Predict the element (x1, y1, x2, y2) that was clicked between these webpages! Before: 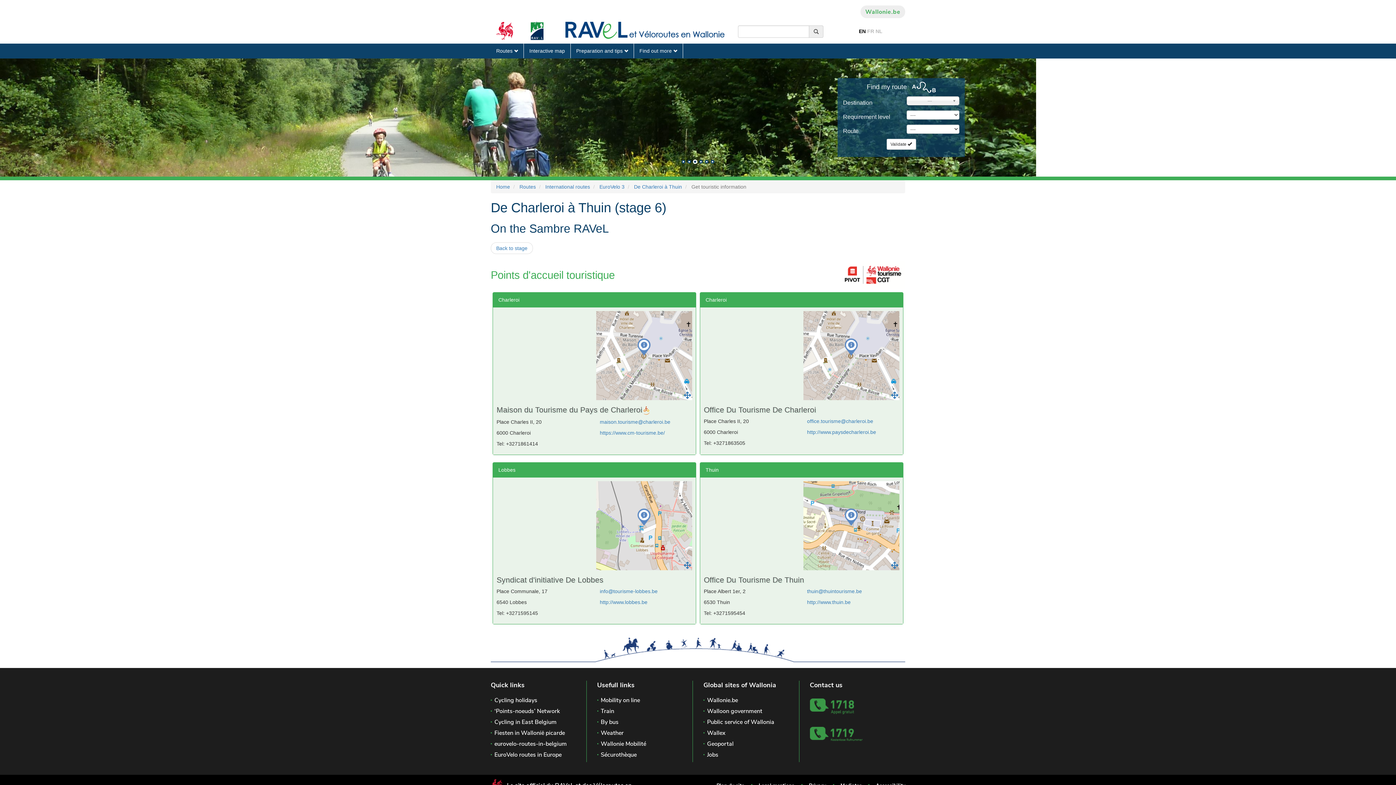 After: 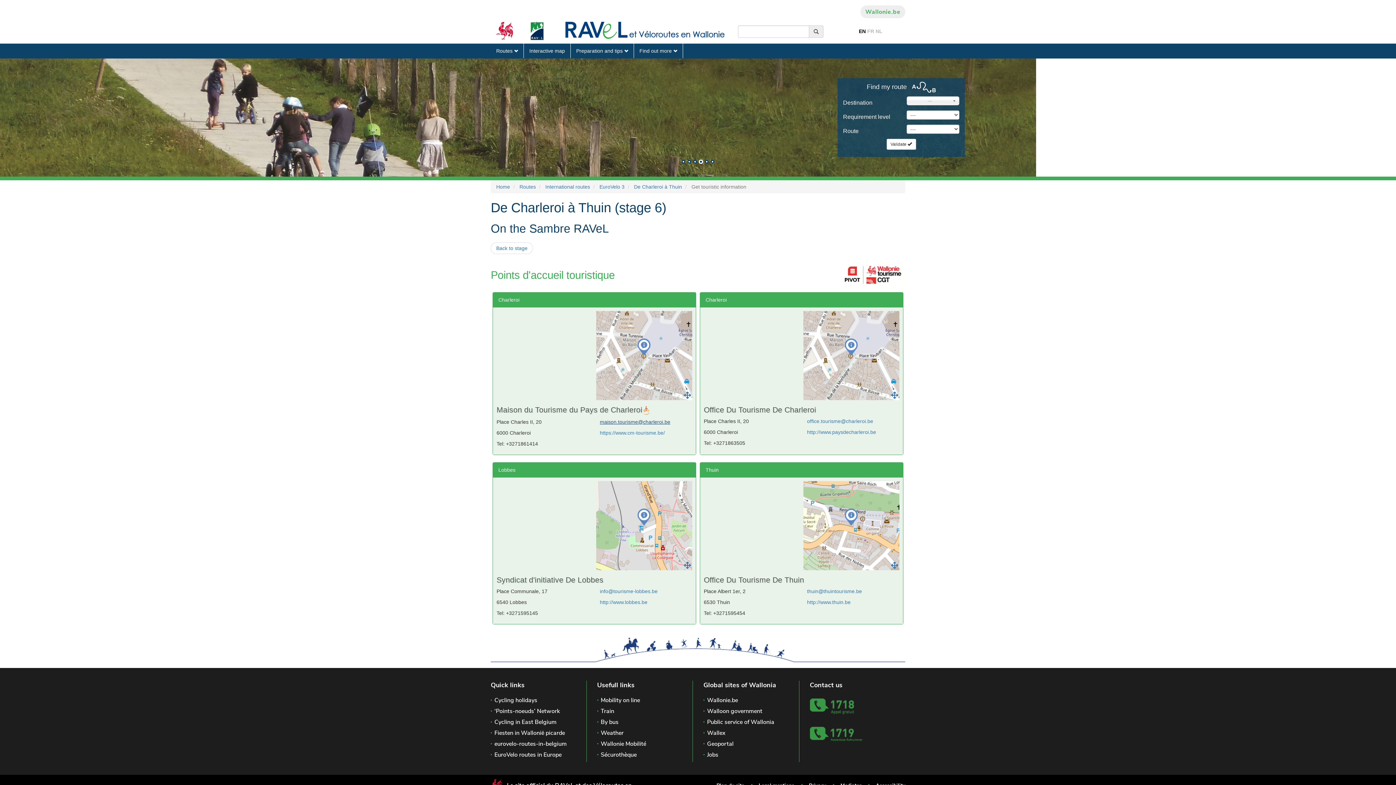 Action: label: maison.tourisme@charleroi.be bbox: (600, 419, 670, 425)